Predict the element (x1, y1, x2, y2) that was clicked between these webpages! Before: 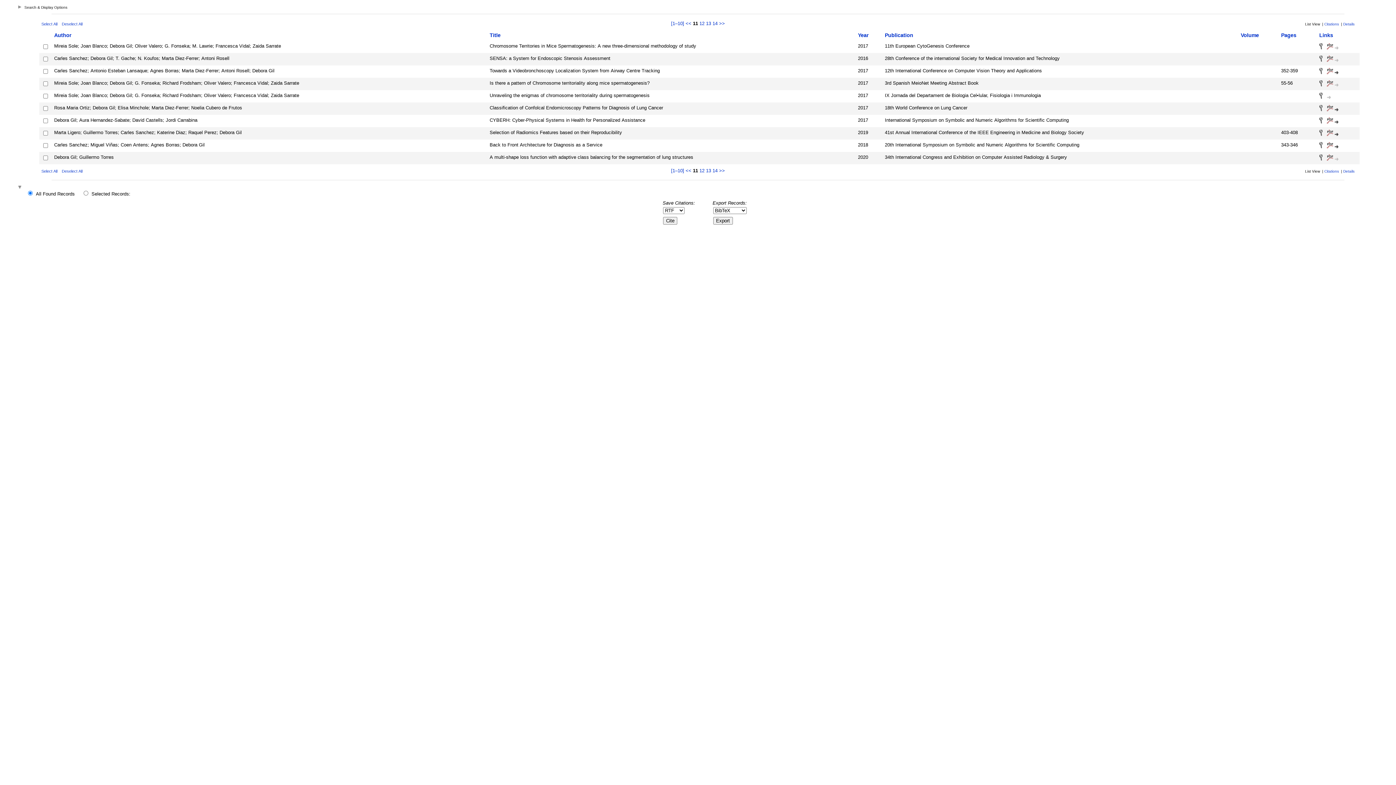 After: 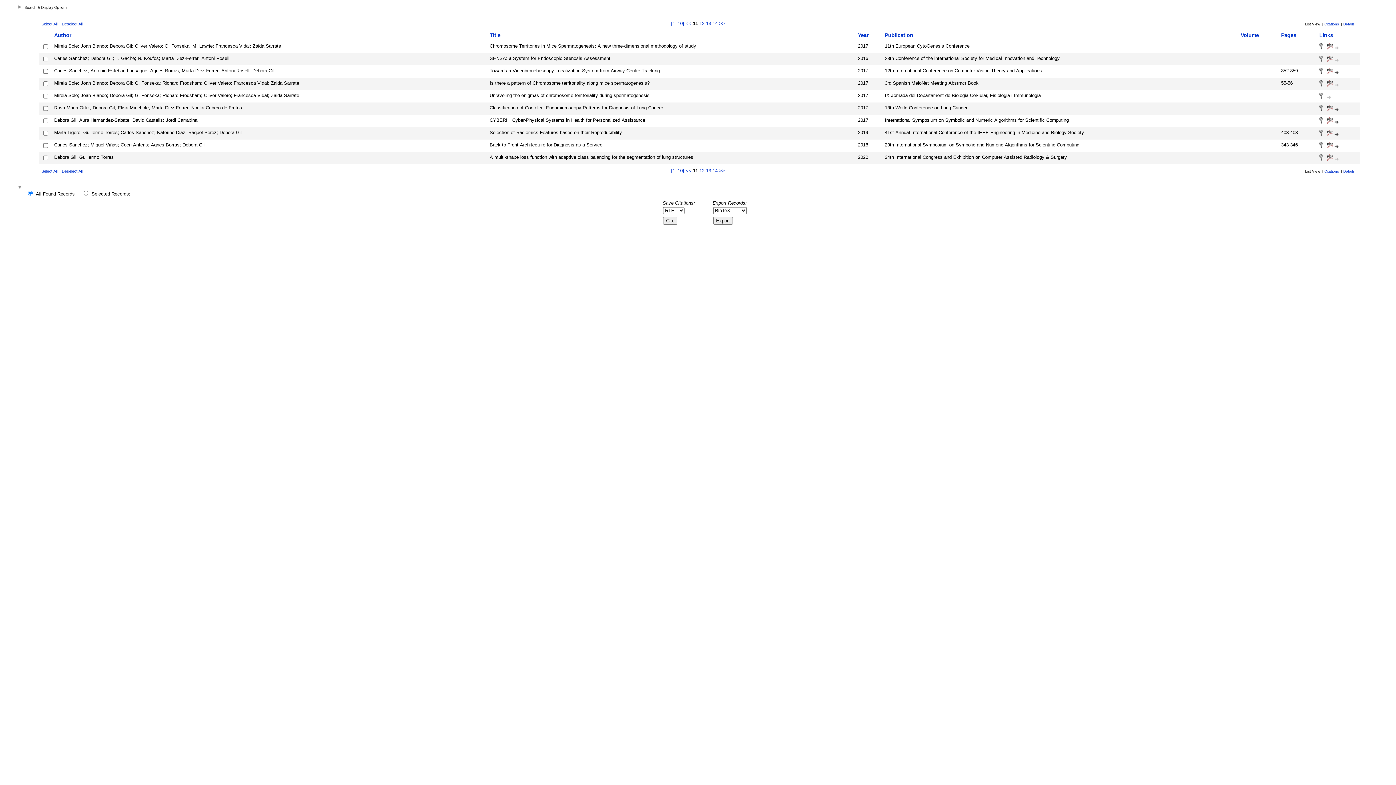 Action: bbox: (1319, 82, 1322, 87)